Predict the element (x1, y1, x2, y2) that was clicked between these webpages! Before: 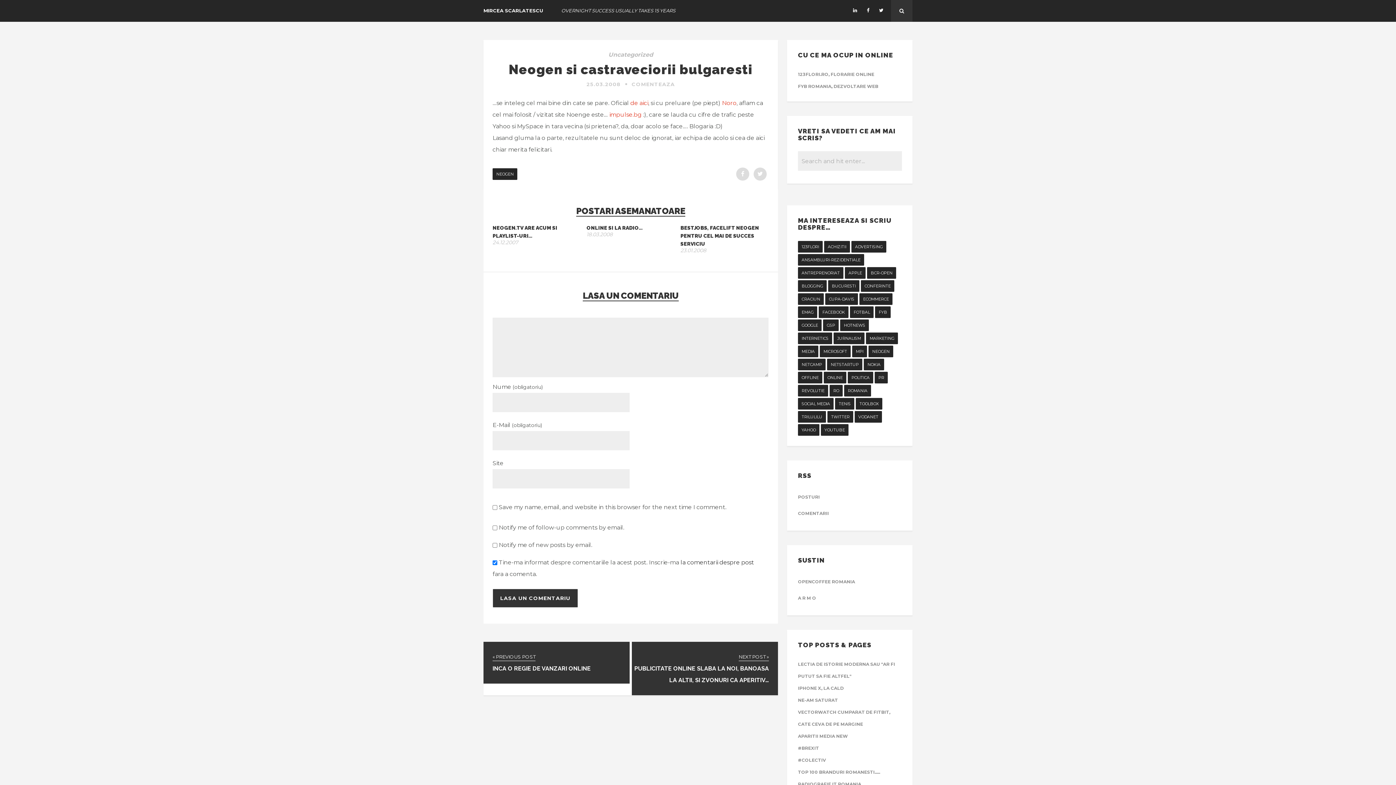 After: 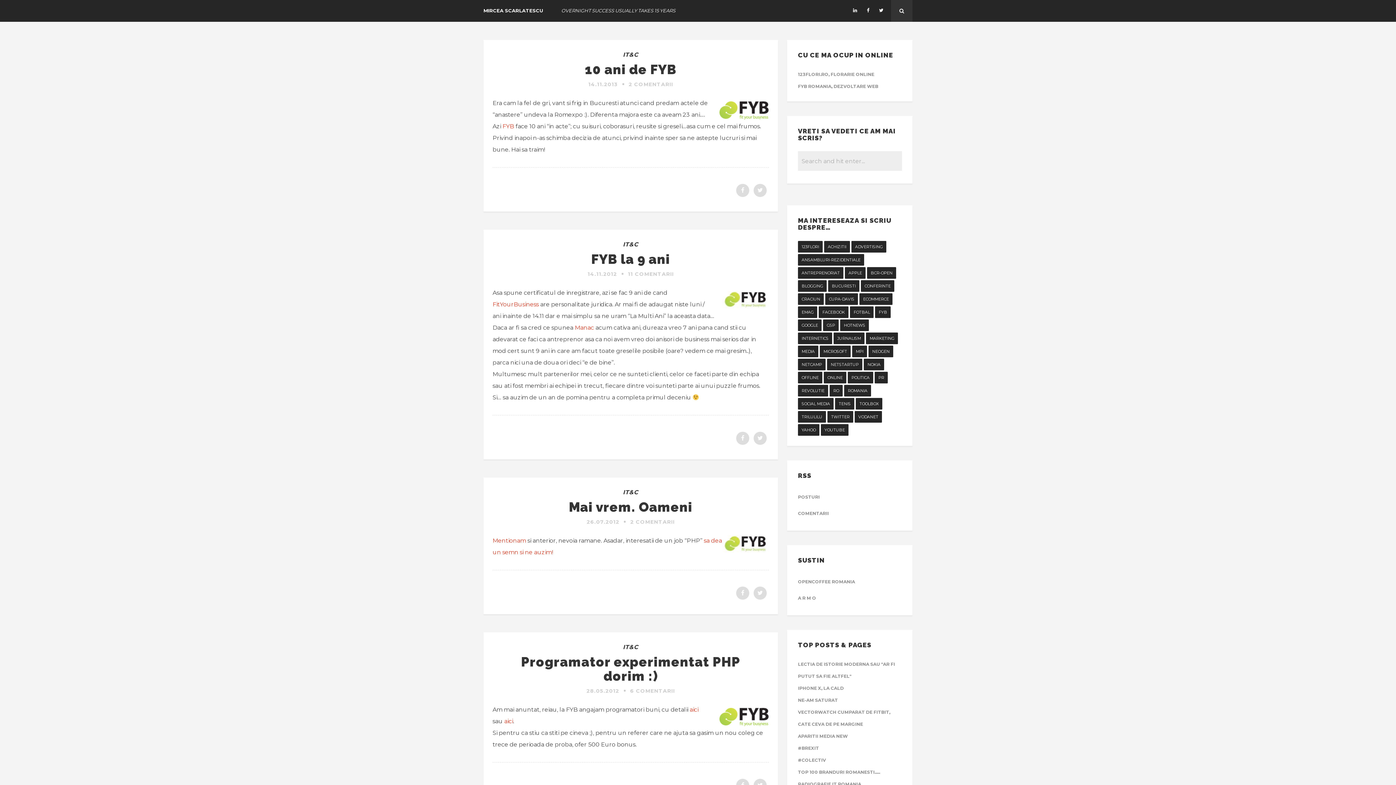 Action: label: fyb (38 items) bbox: (875, 306, 890, 318)